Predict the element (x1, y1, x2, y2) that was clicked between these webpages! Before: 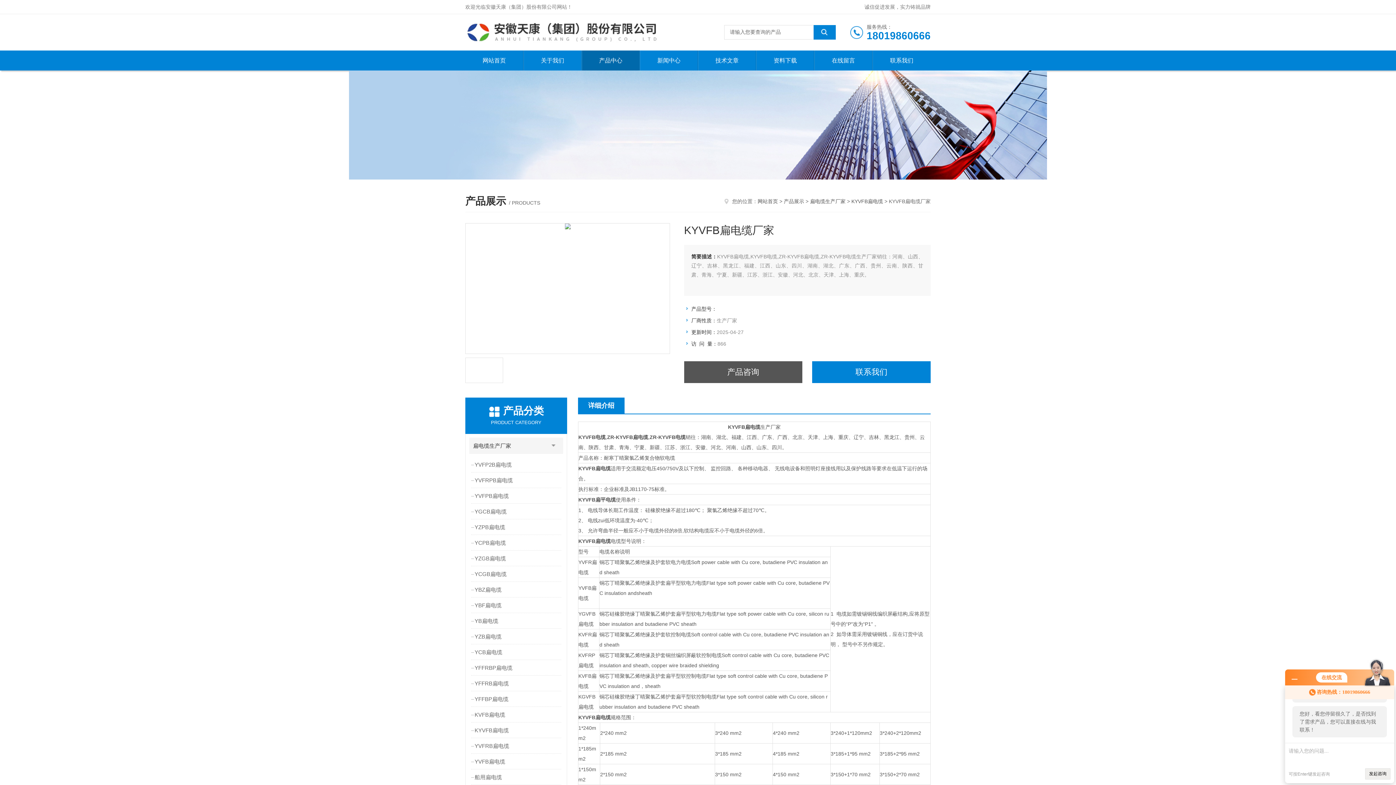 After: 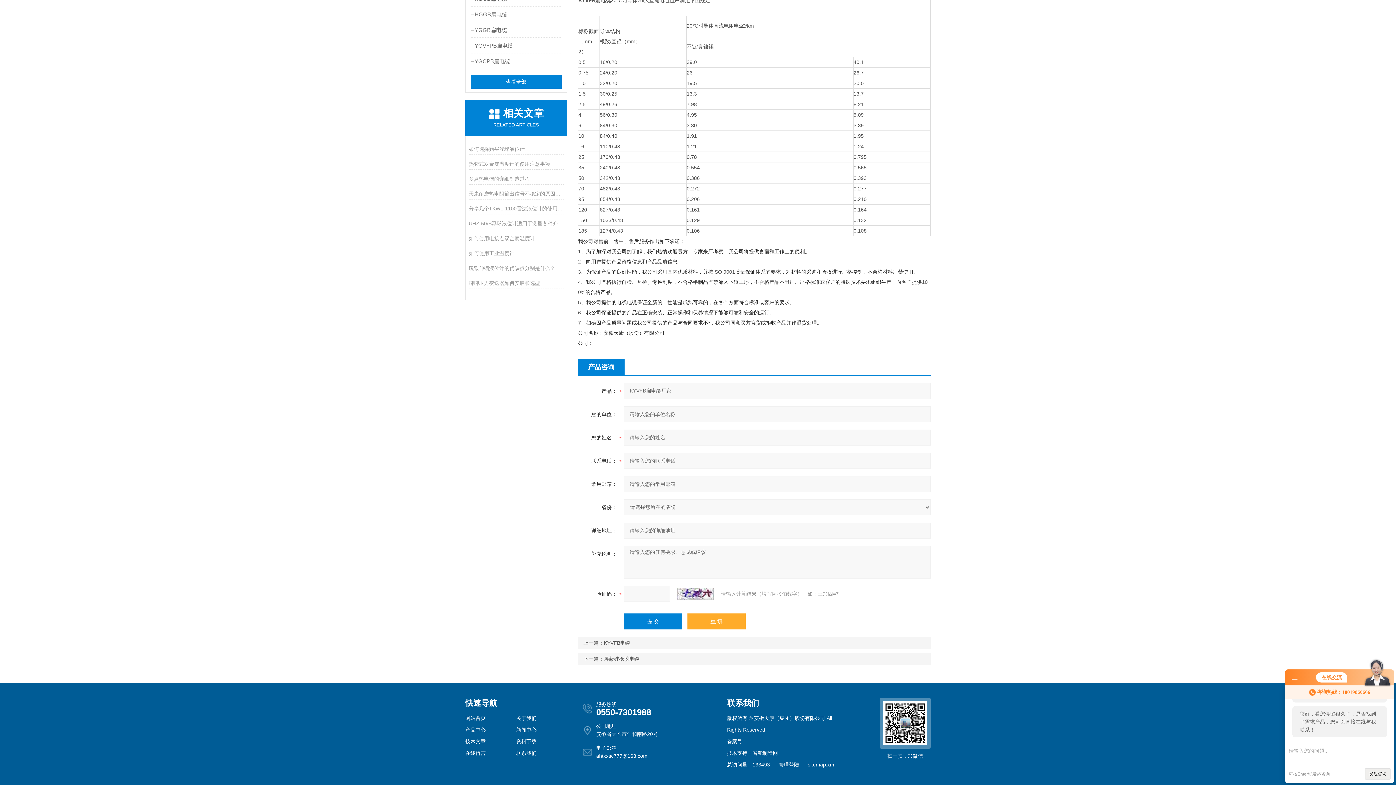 Action: label: 产品咨询 bbox: (684, 361, 802, 383)